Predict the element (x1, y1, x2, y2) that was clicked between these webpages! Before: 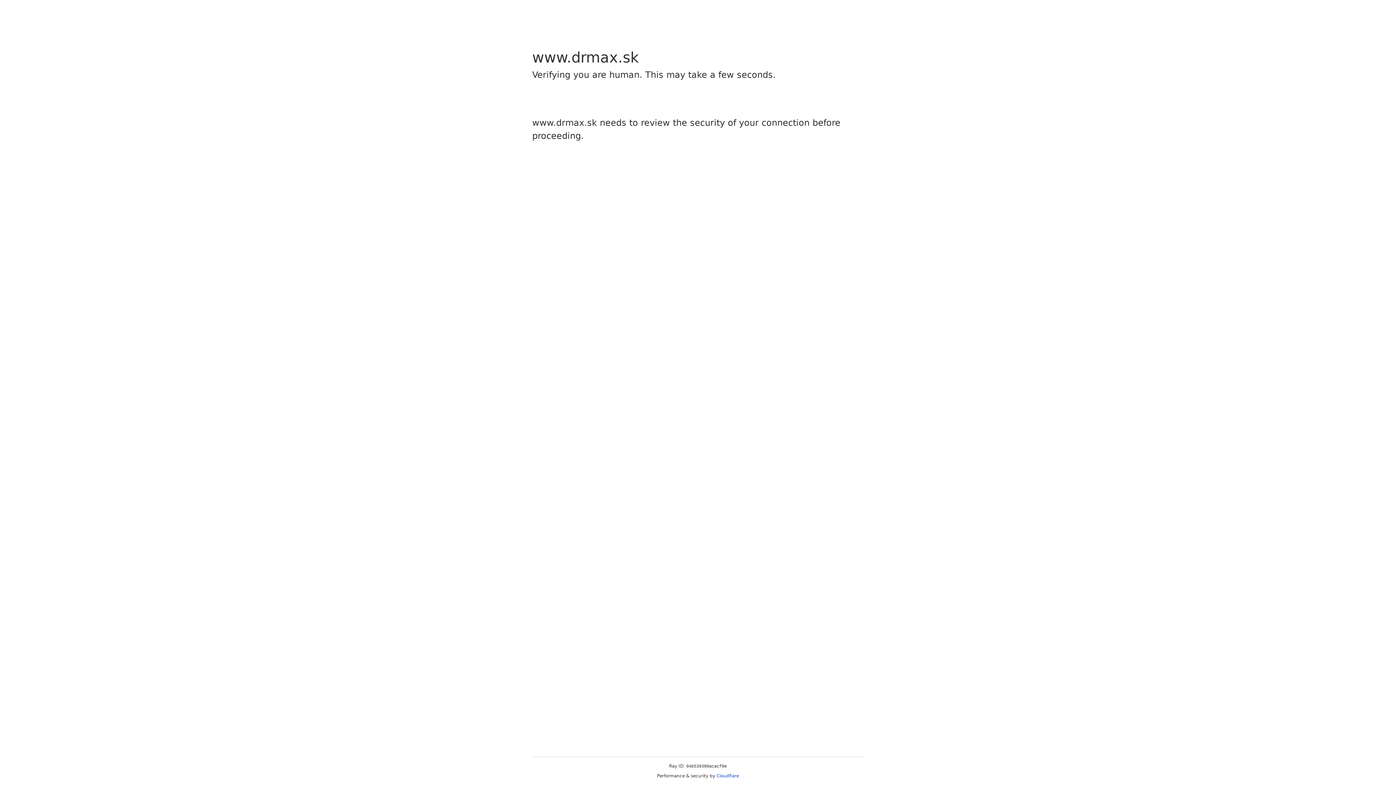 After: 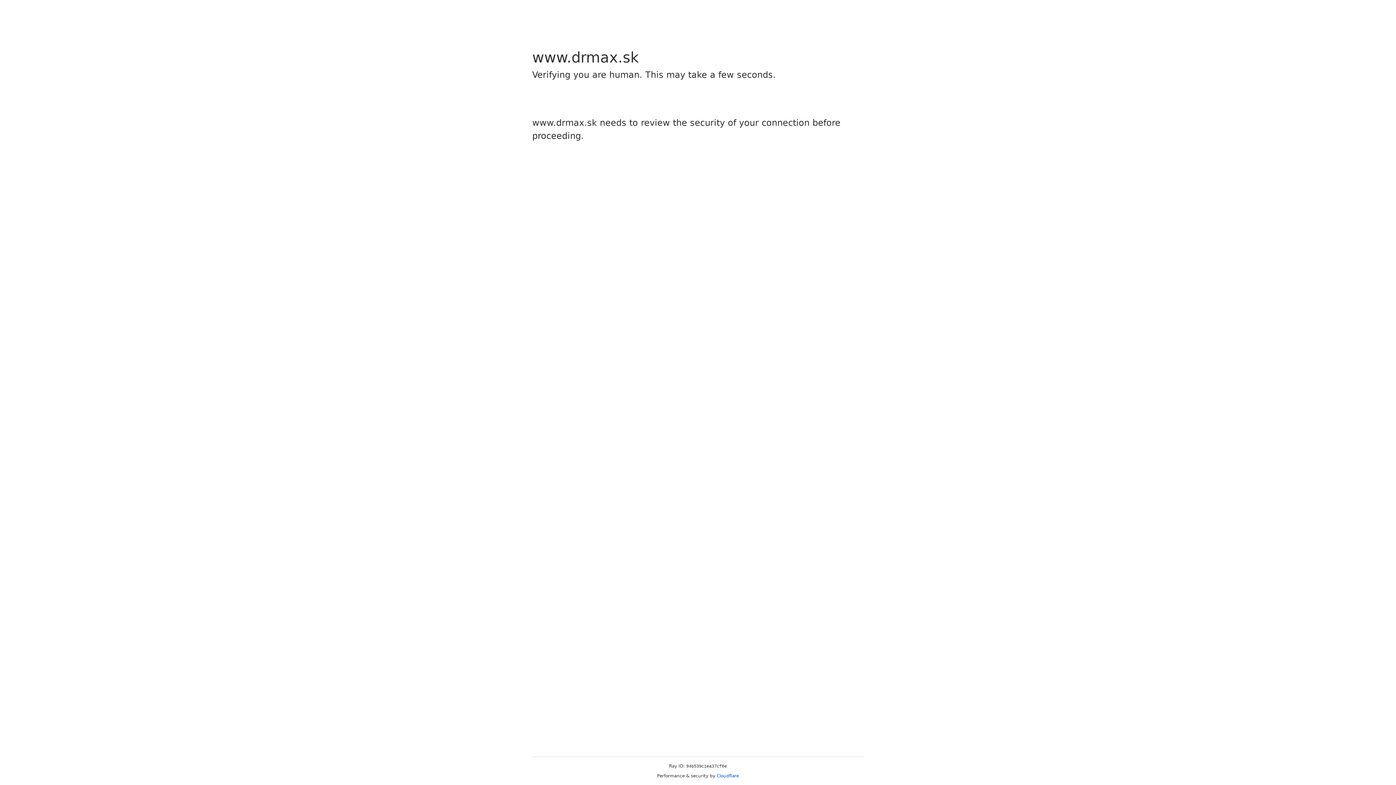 Action: label: Cloudflare bbox: (716, 773, 739, 778)